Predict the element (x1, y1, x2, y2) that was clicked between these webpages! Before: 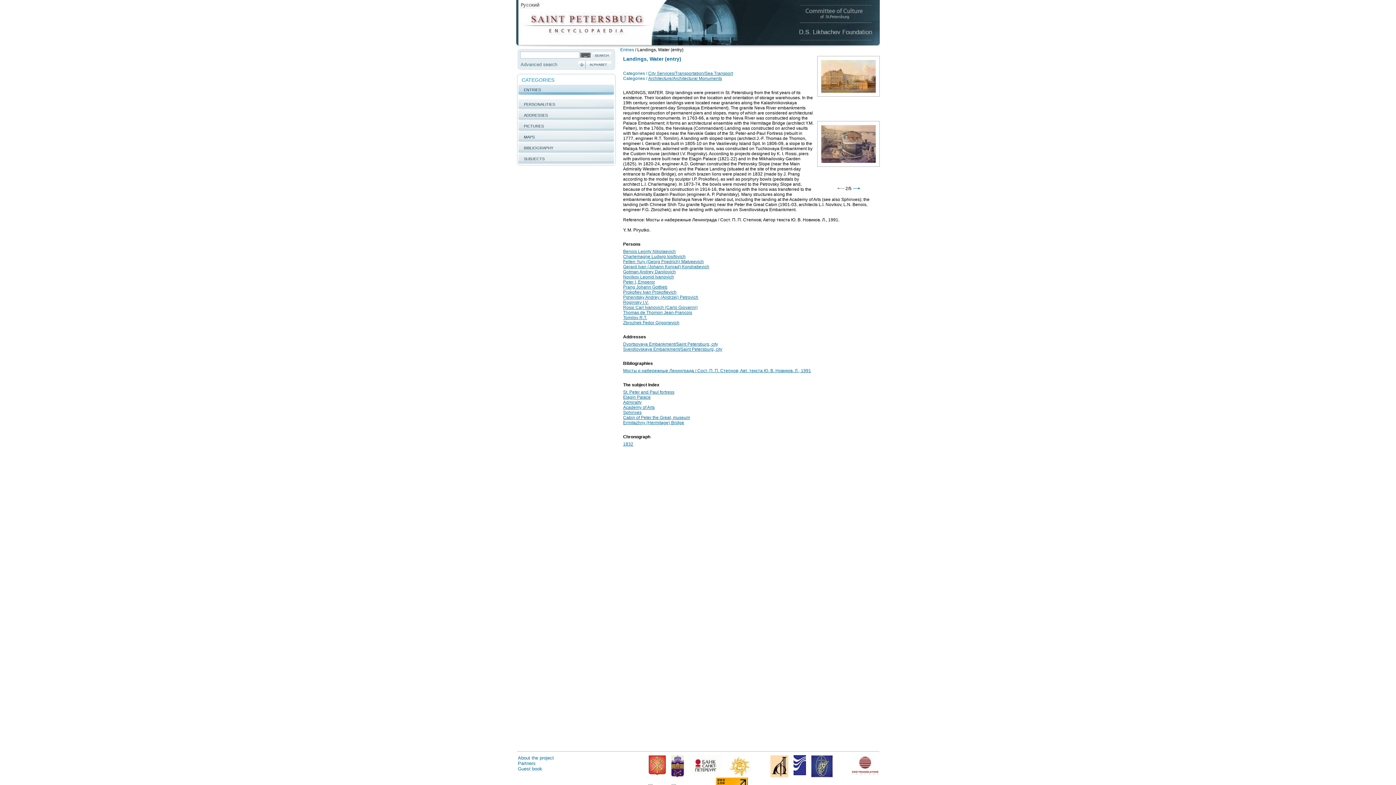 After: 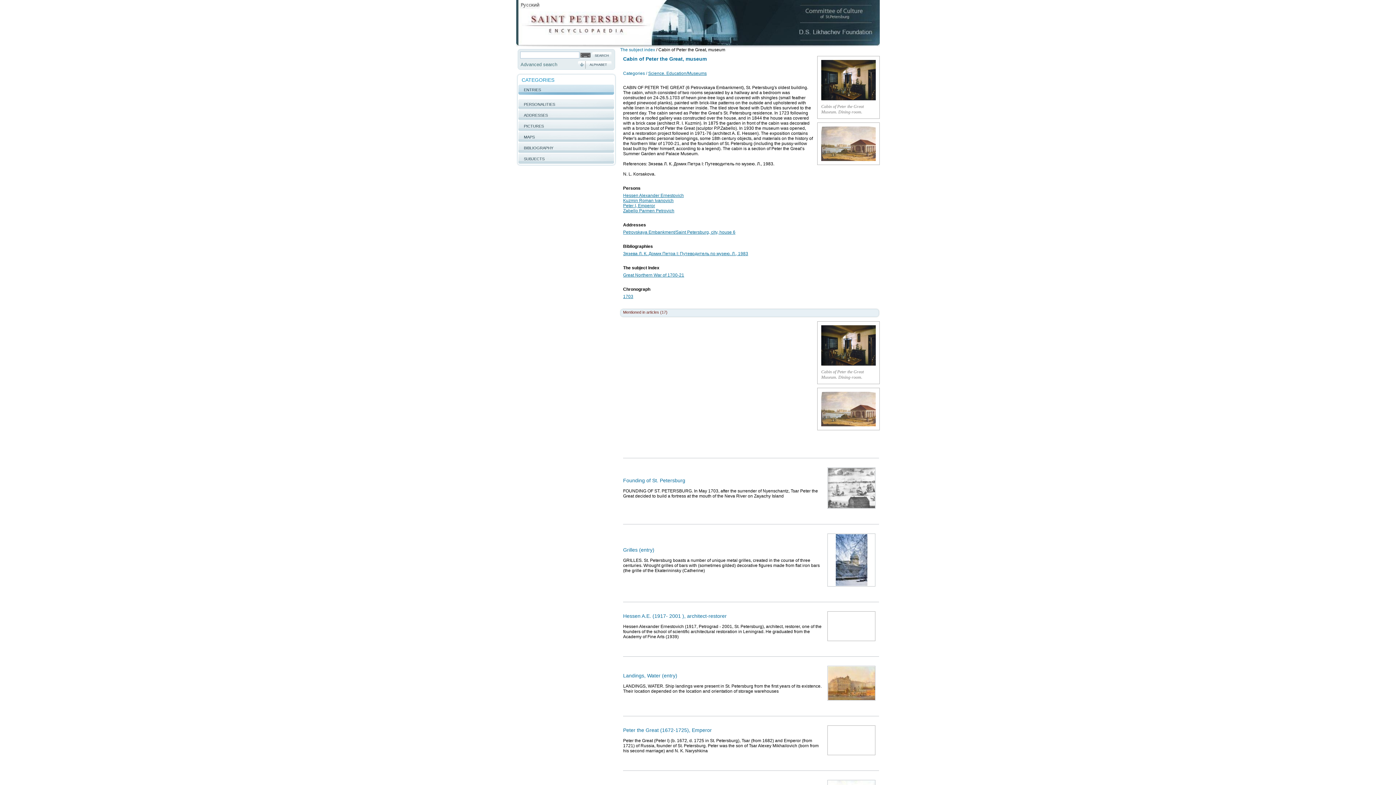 Action: bbox: (623, 415, 690, 420) label: Cabin of Peter the Great, museum